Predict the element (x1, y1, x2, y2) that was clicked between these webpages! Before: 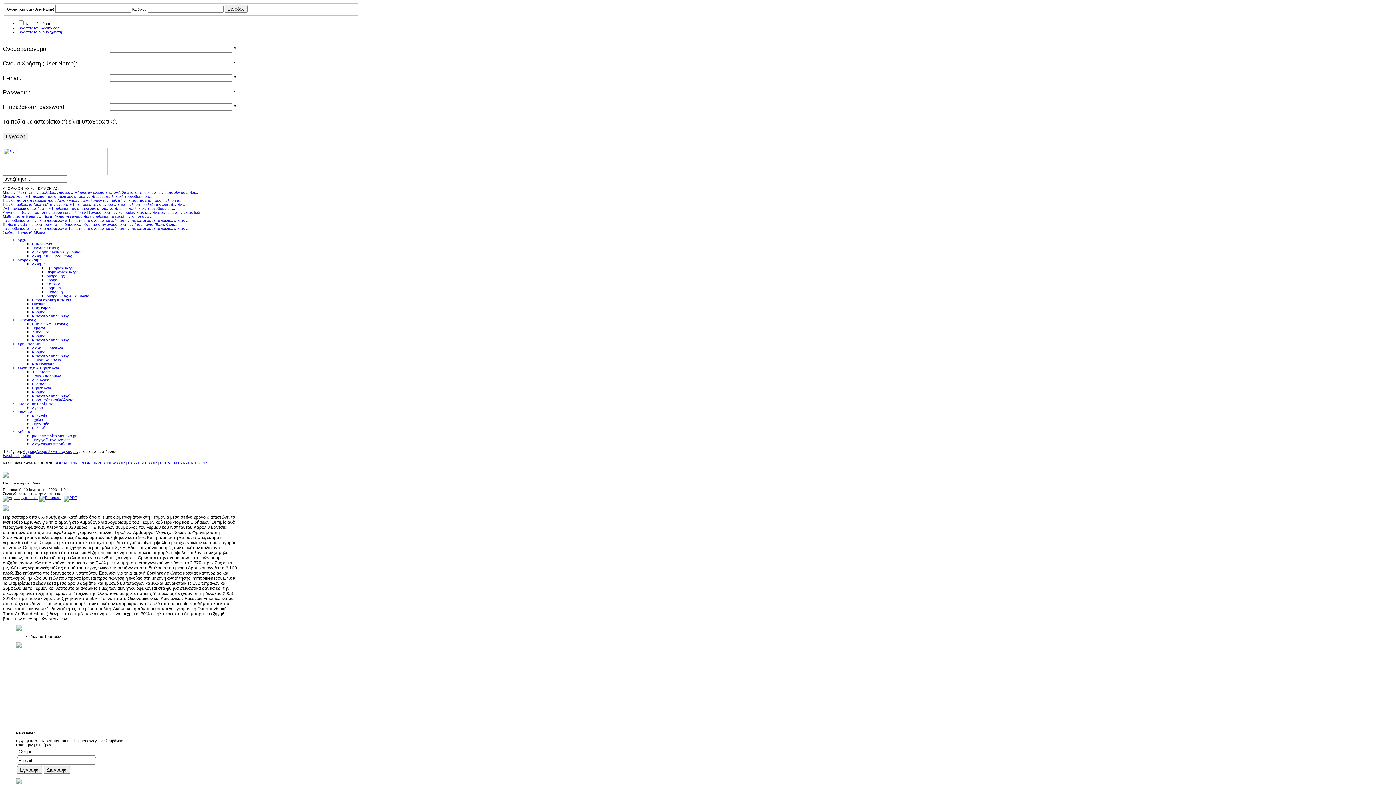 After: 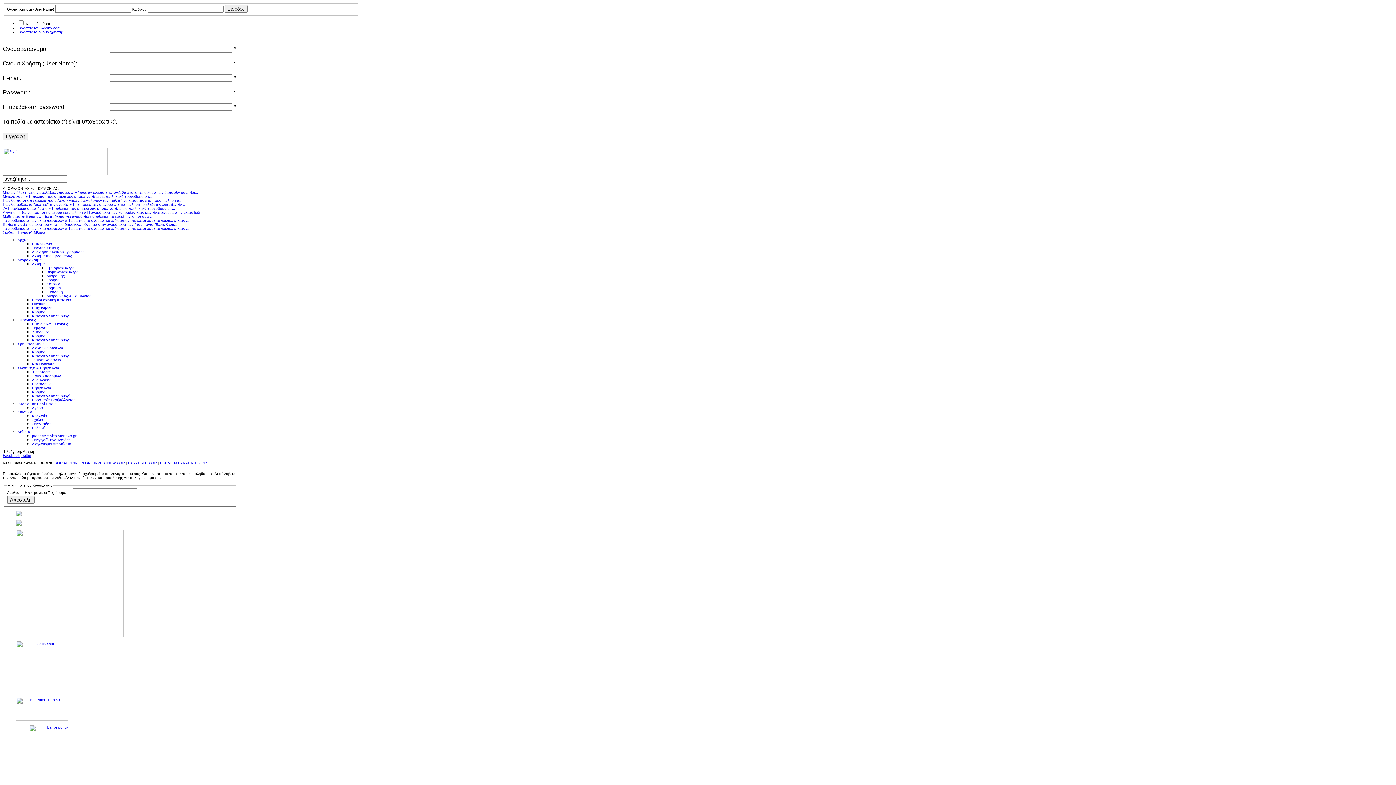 Action: label: Ξεχάσατε τον κωδικό σας; bbox: (17, 26, 60, 30)